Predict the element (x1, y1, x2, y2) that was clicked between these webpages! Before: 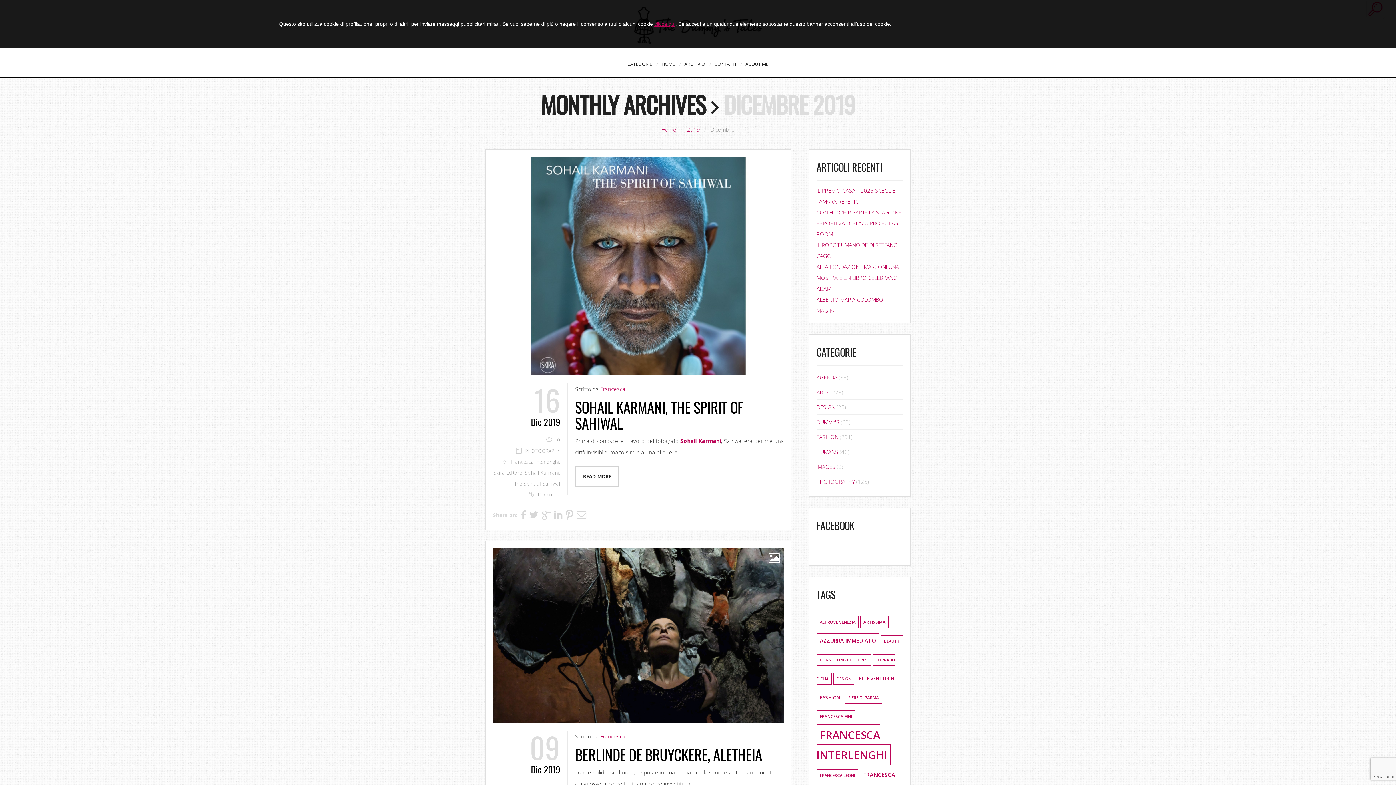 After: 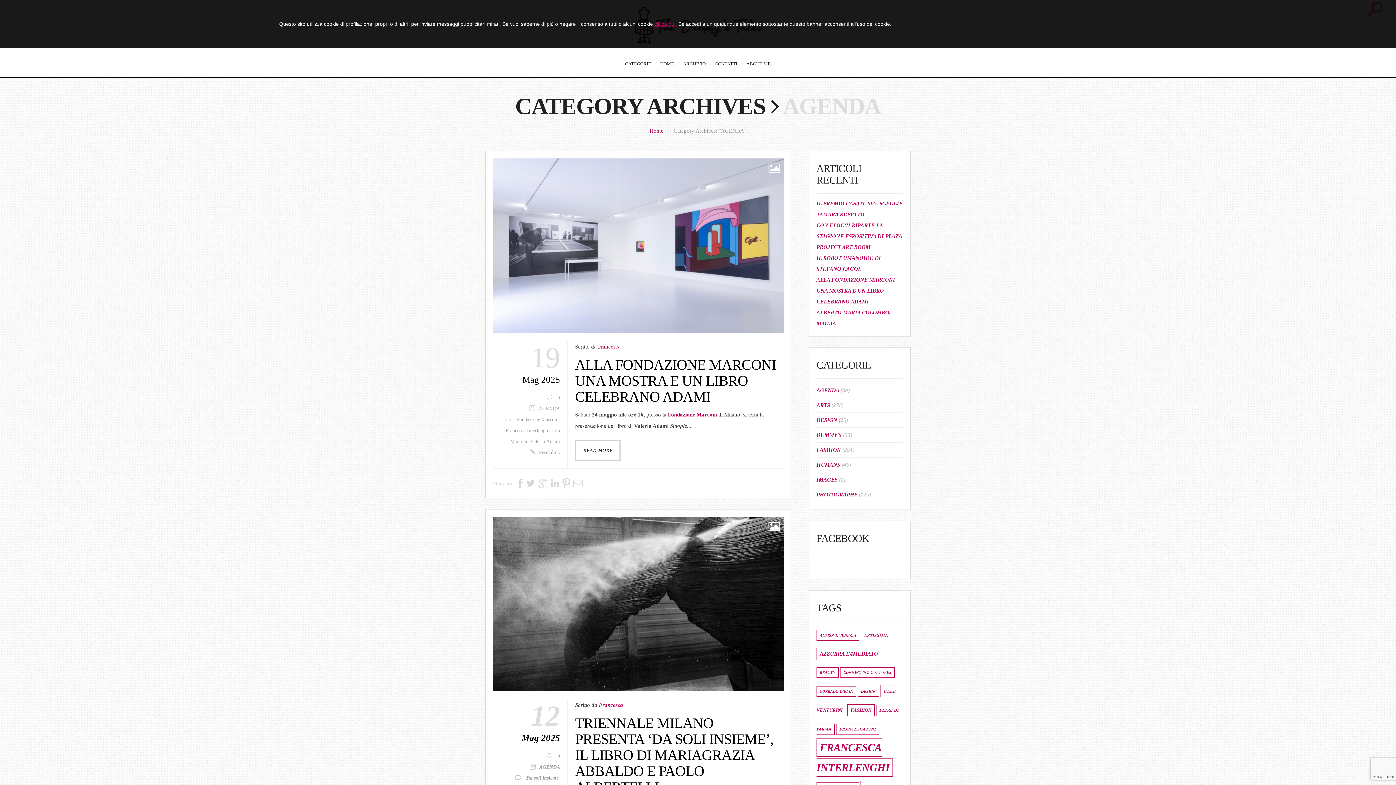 Action: bbox: (816, 373, 837, 381) label: AGENDA